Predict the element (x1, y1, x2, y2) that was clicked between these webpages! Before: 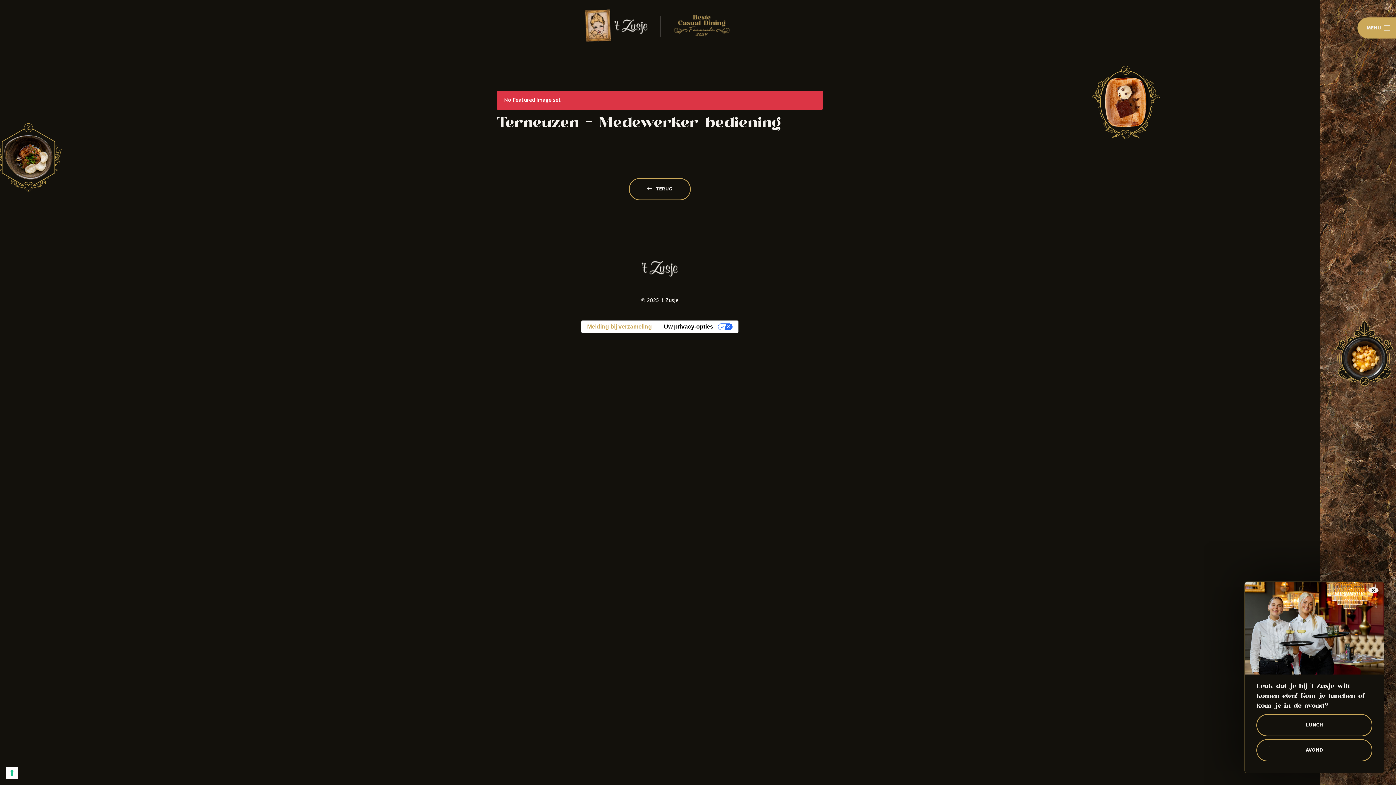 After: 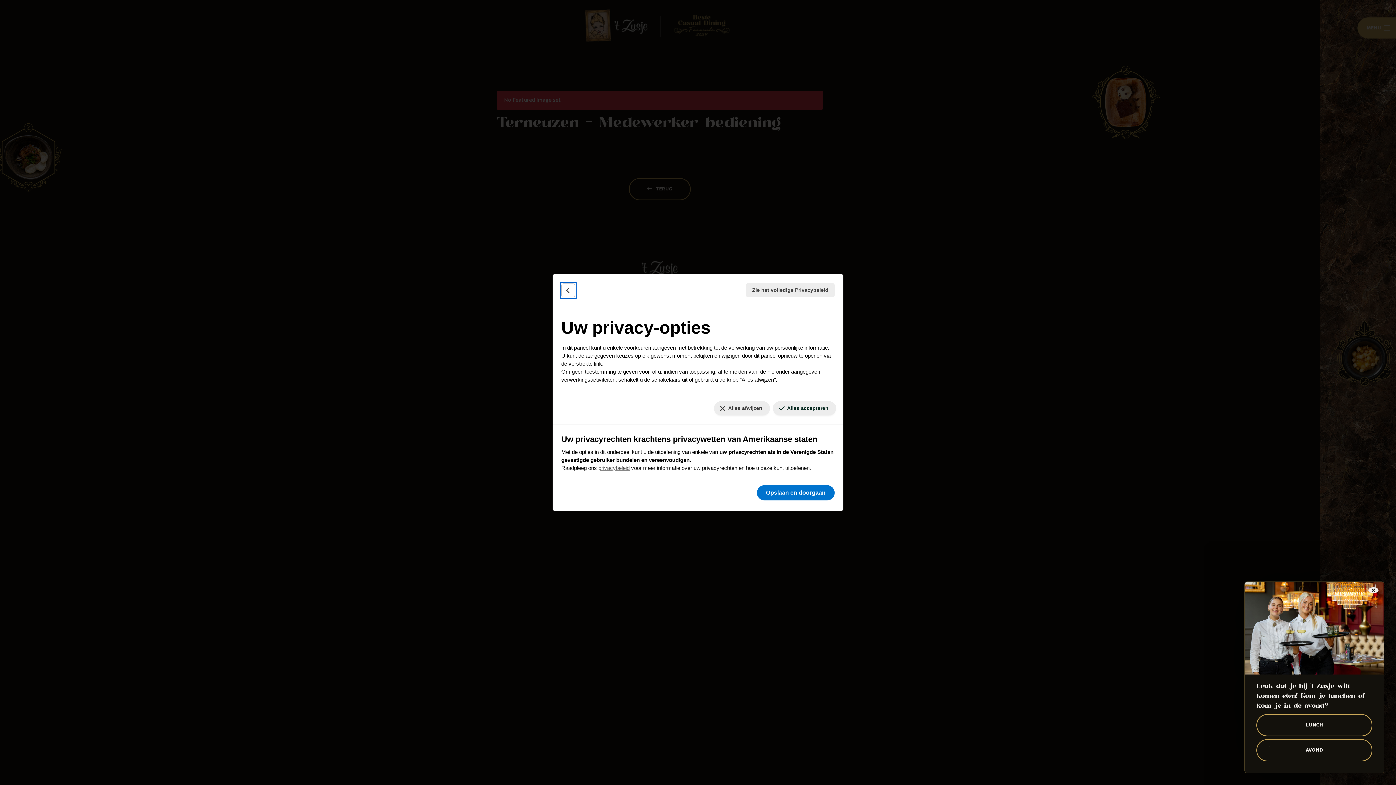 Action: label: Uw voorkeuren voor toestemming voor trackingtechnologieën bbox: (5, 767, 18, 779)